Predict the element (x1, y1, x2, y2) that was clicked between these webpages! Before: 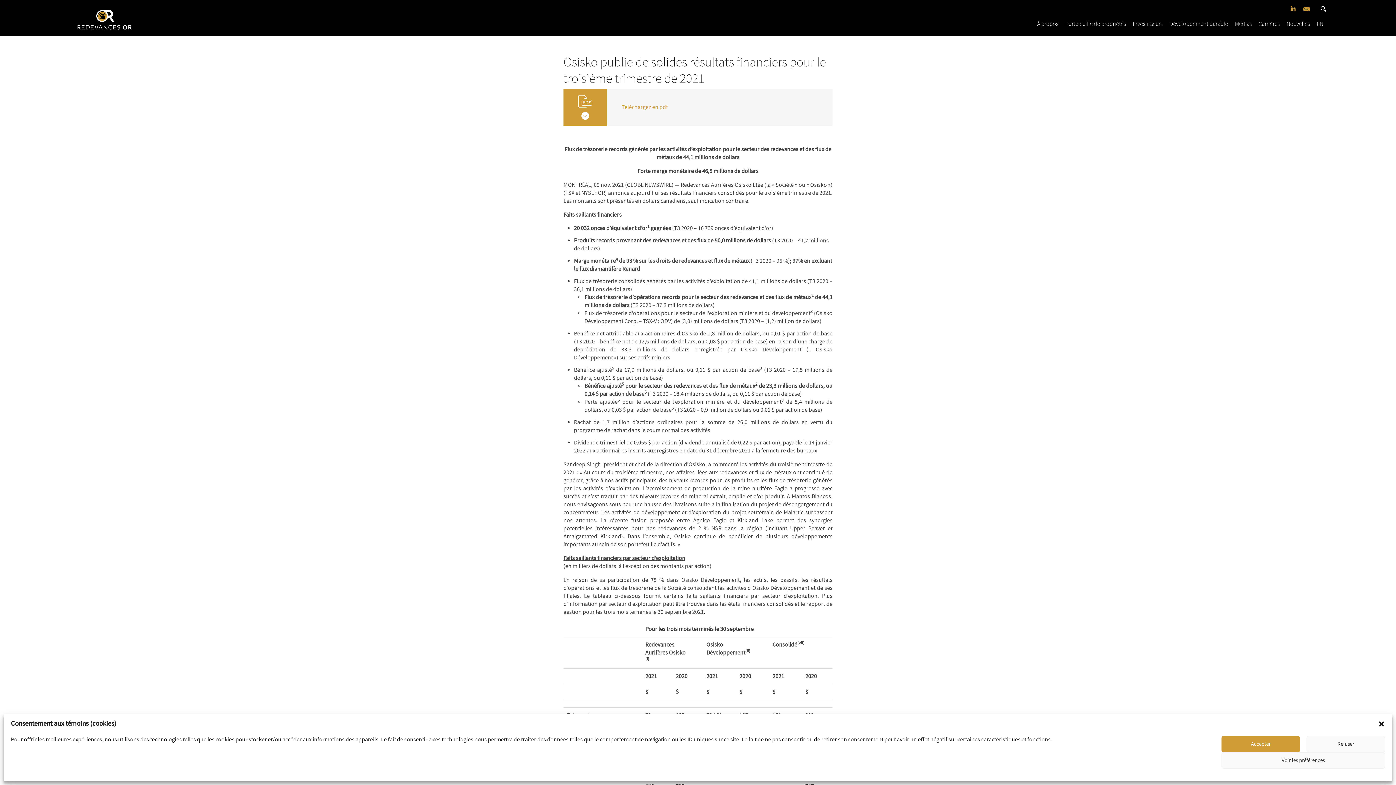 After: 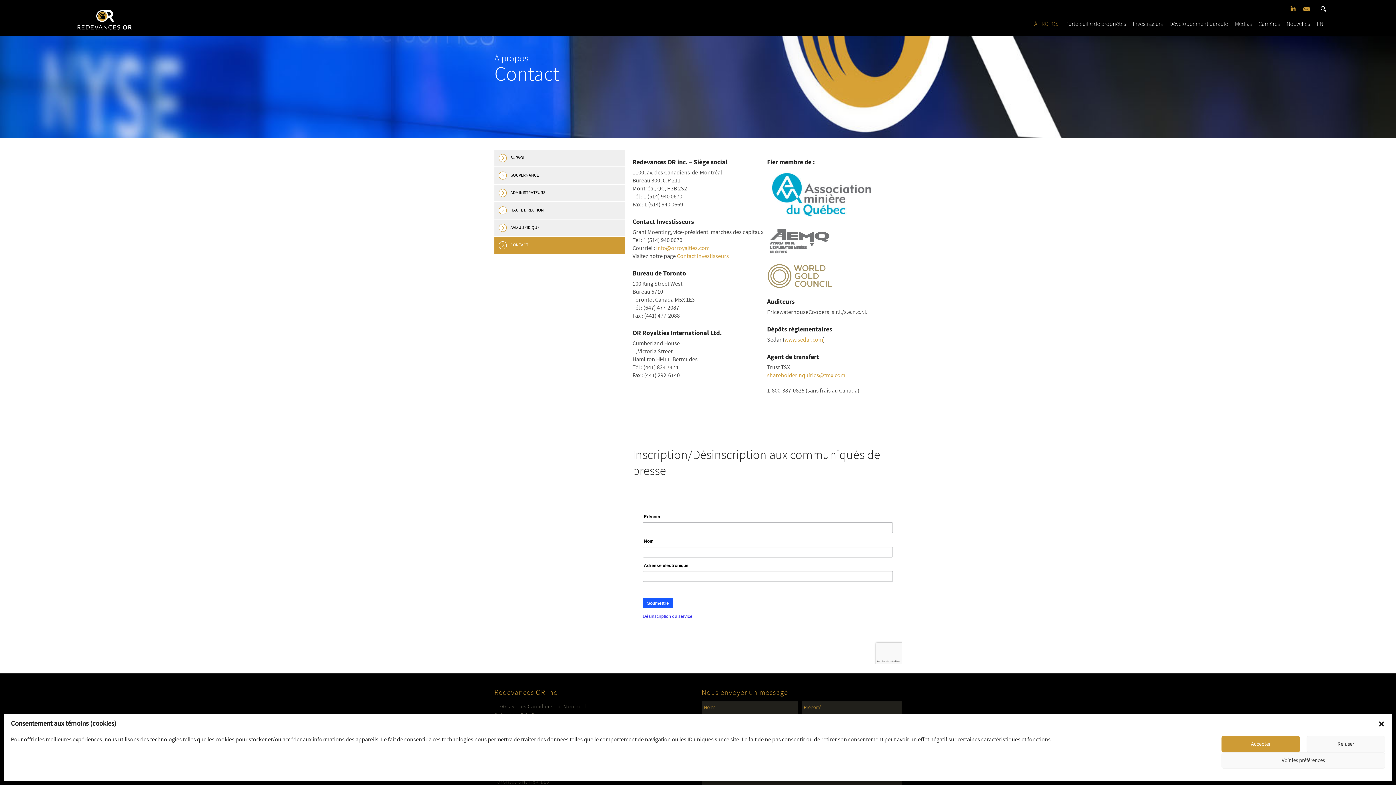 Action: bbox: (1303, 5, 1310, 12)